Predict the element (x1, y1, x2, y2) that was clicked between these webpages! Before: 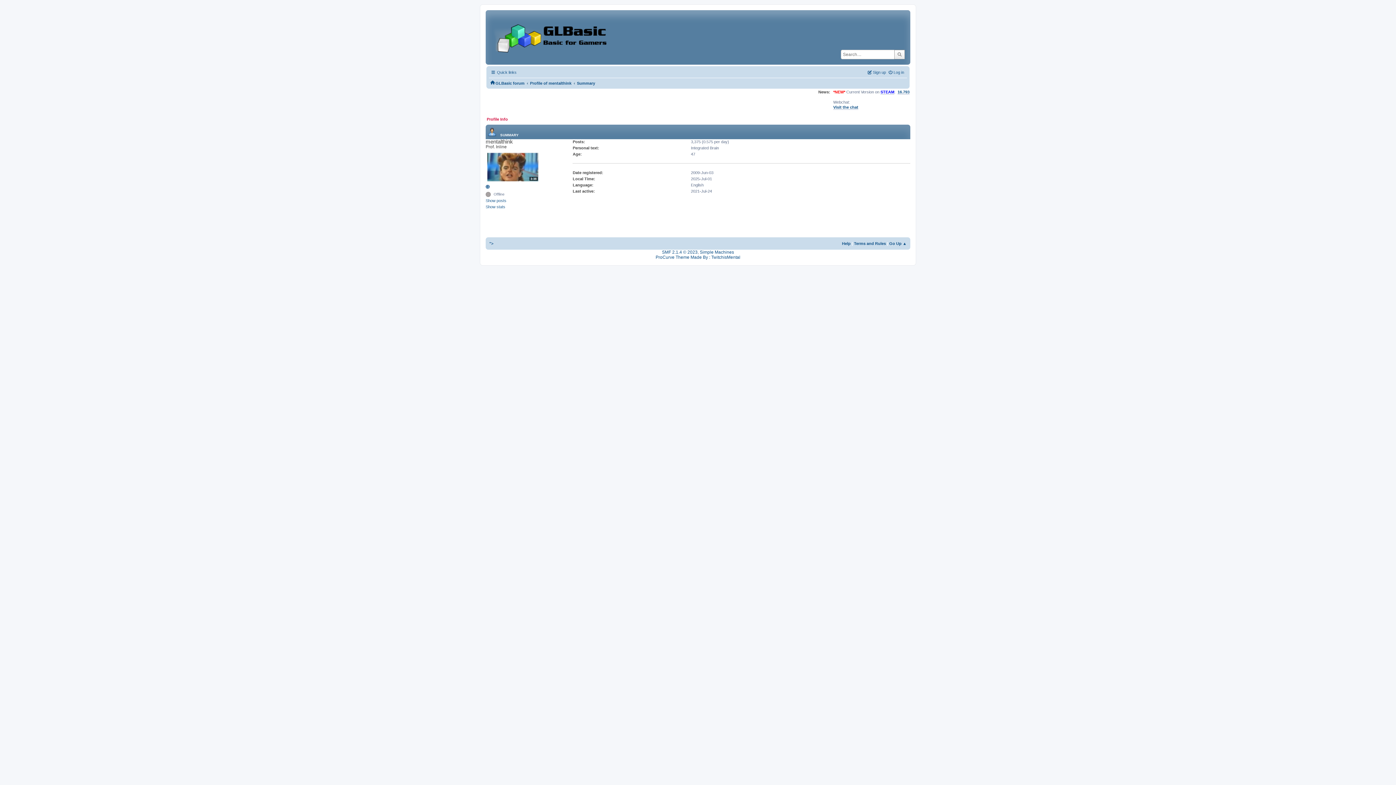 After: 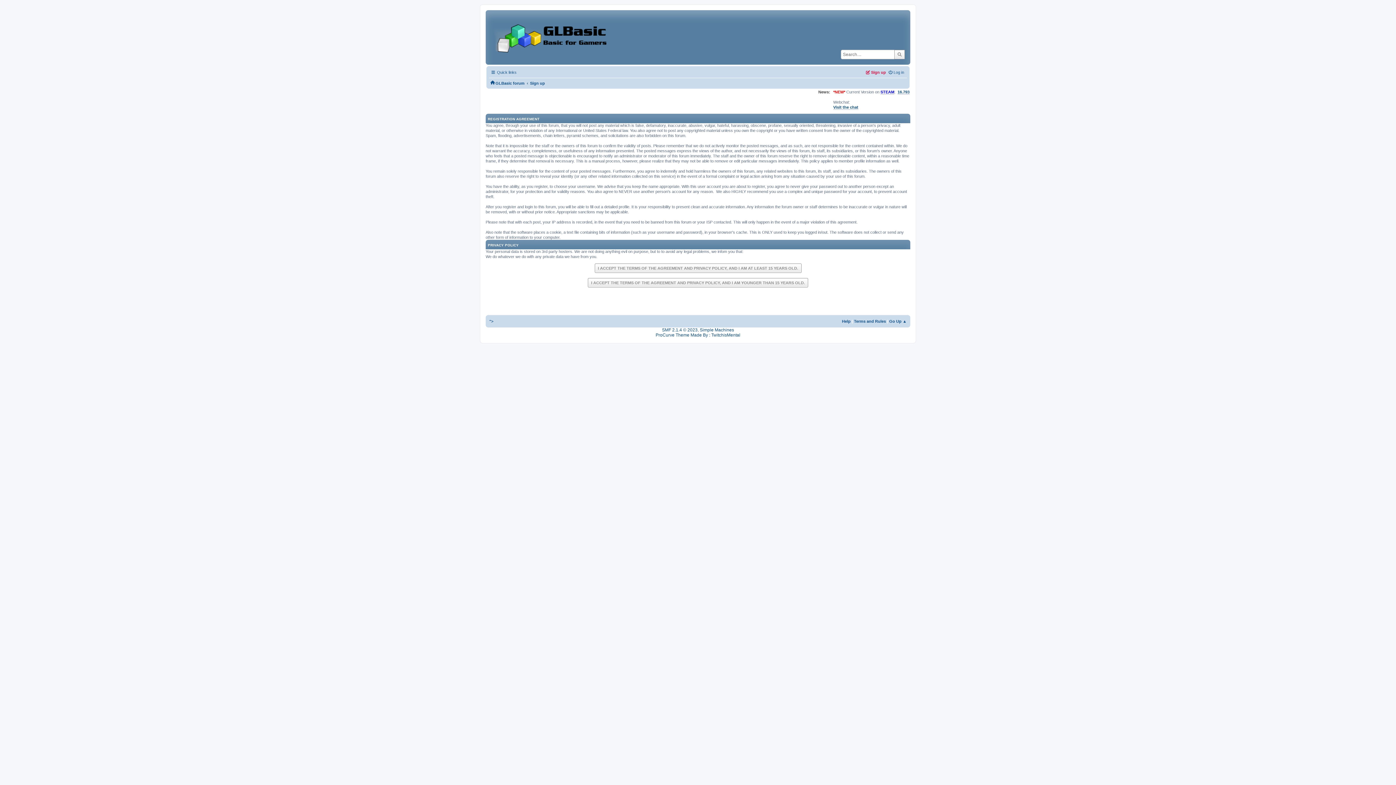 Action: label:  Sign up bbox: (867, 68, 886, 76)